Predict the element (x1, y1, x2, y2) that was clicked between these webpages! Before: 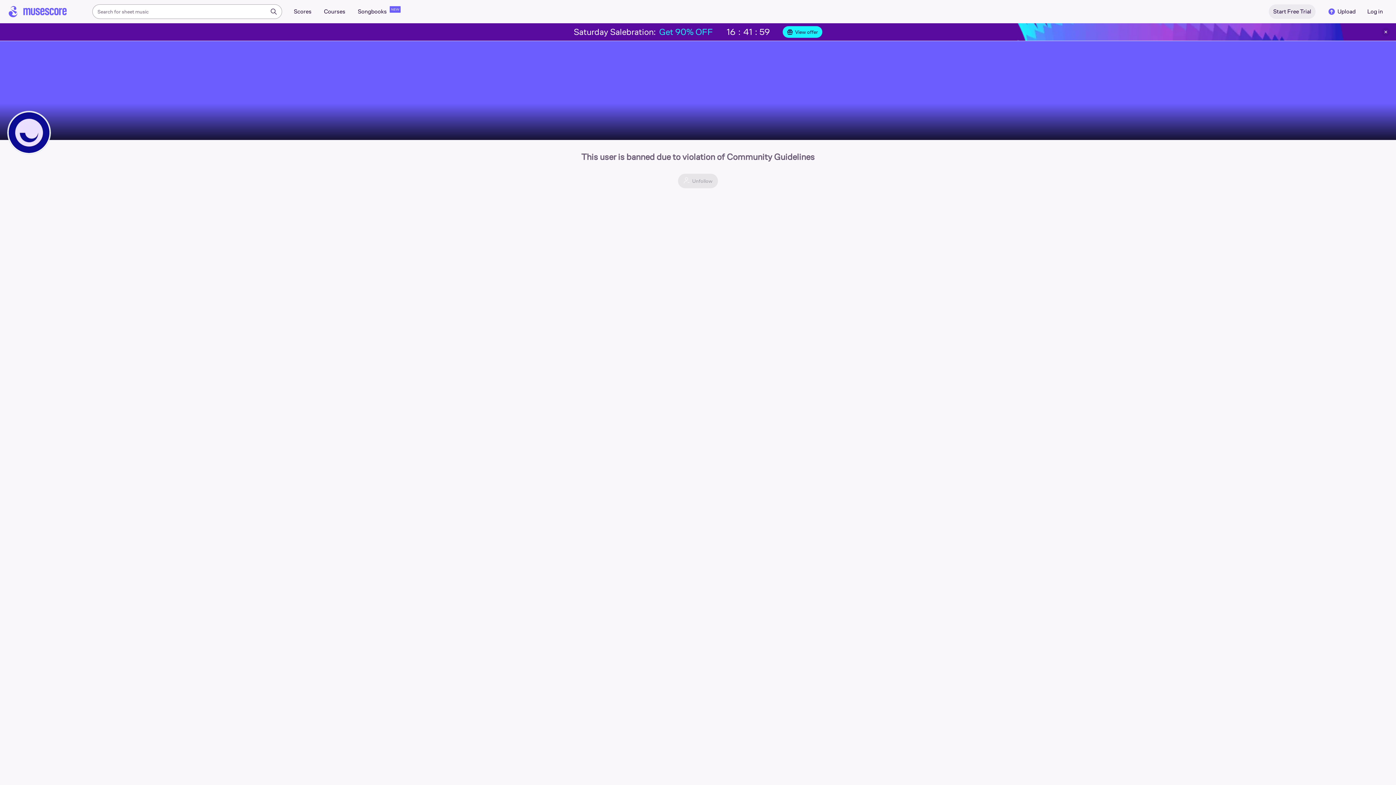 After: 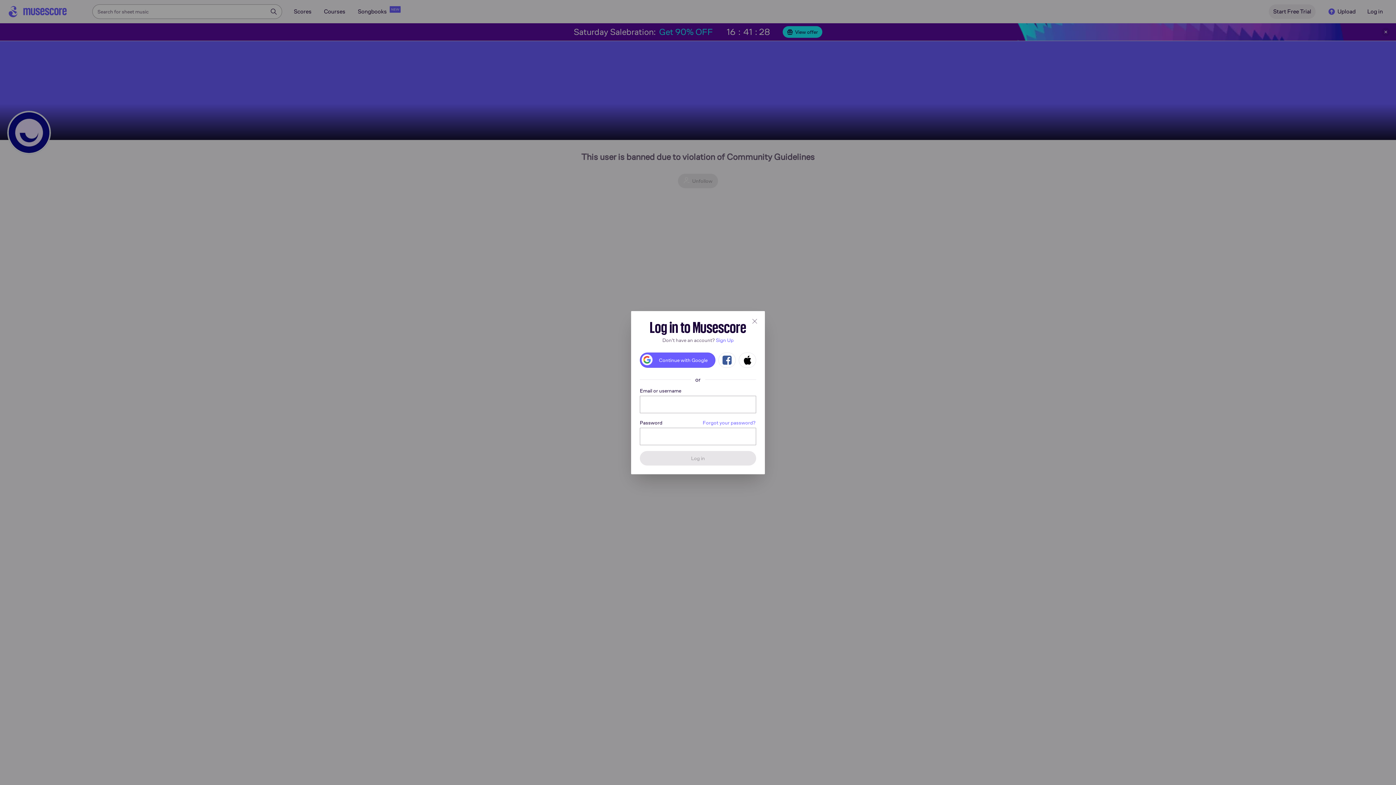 Action: bbox: (1363, 4, 1387, 18) label: Log in